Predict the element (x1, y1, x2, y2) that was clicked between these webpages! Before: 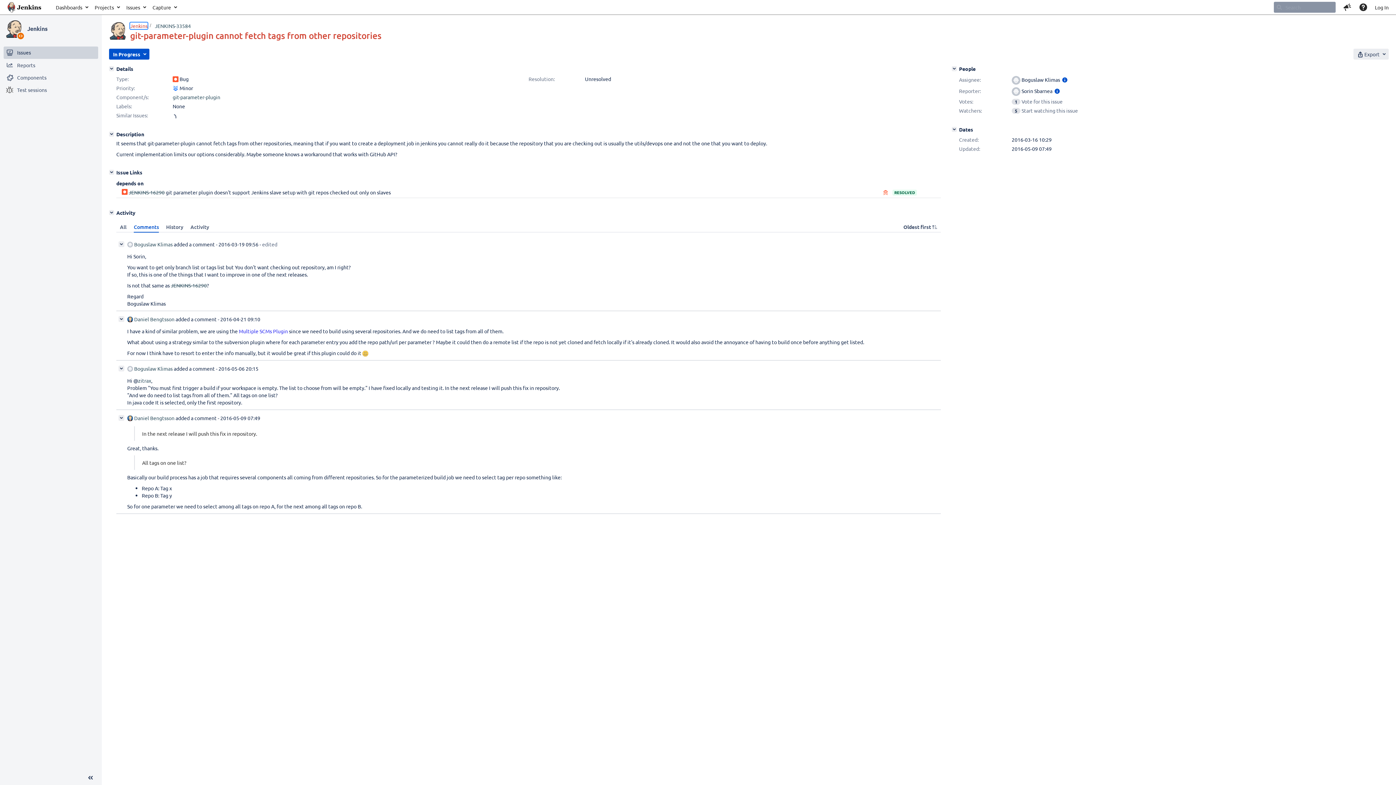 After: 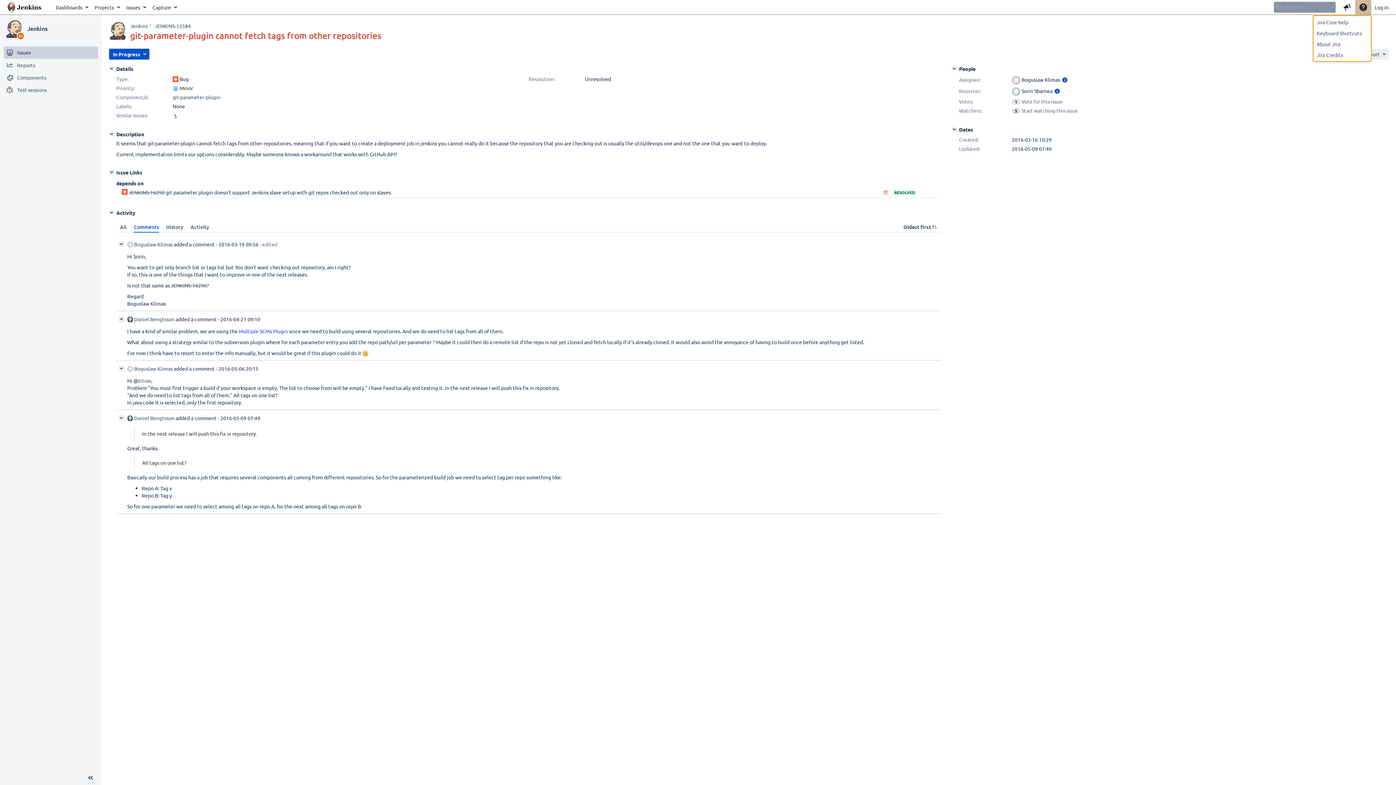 Action: bbox: (1355, 0, 1371, 14) label: Help